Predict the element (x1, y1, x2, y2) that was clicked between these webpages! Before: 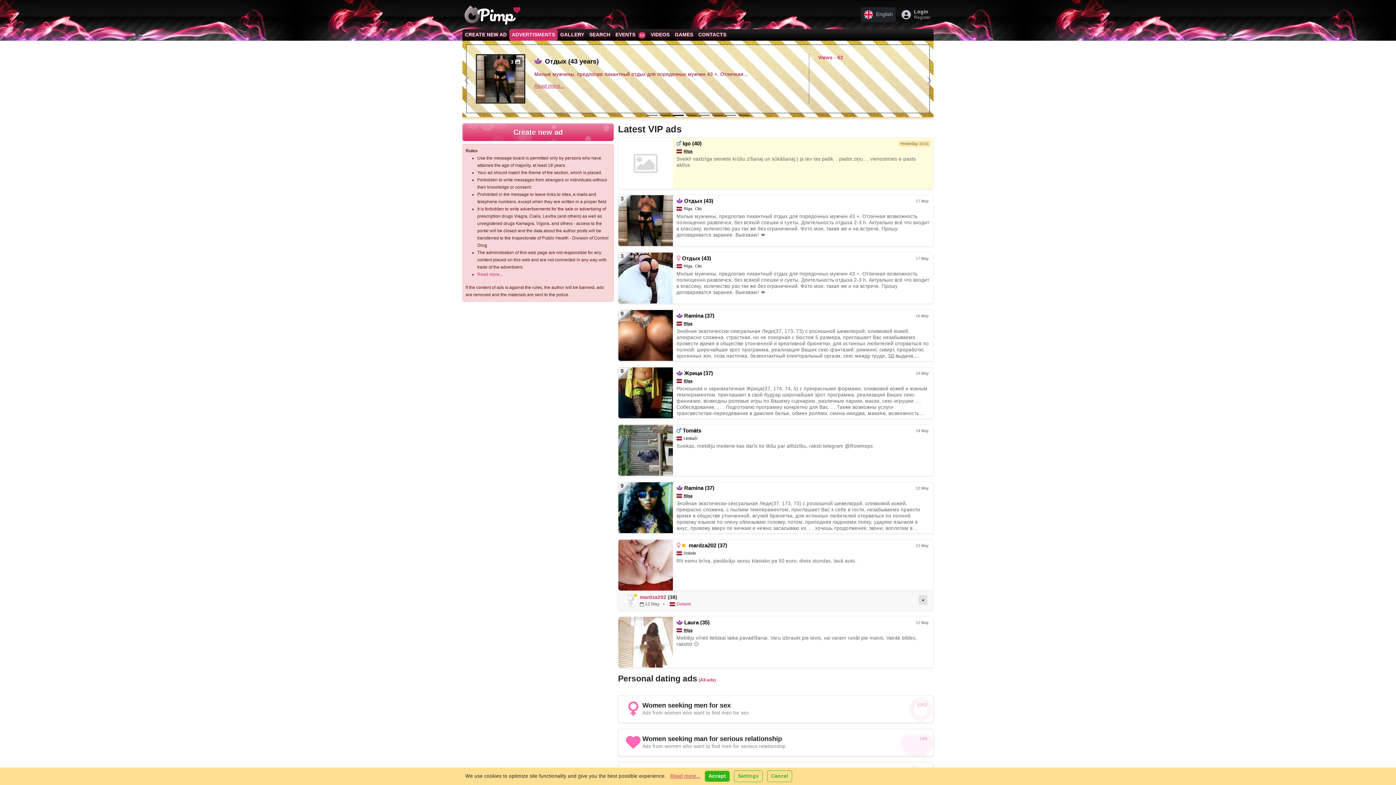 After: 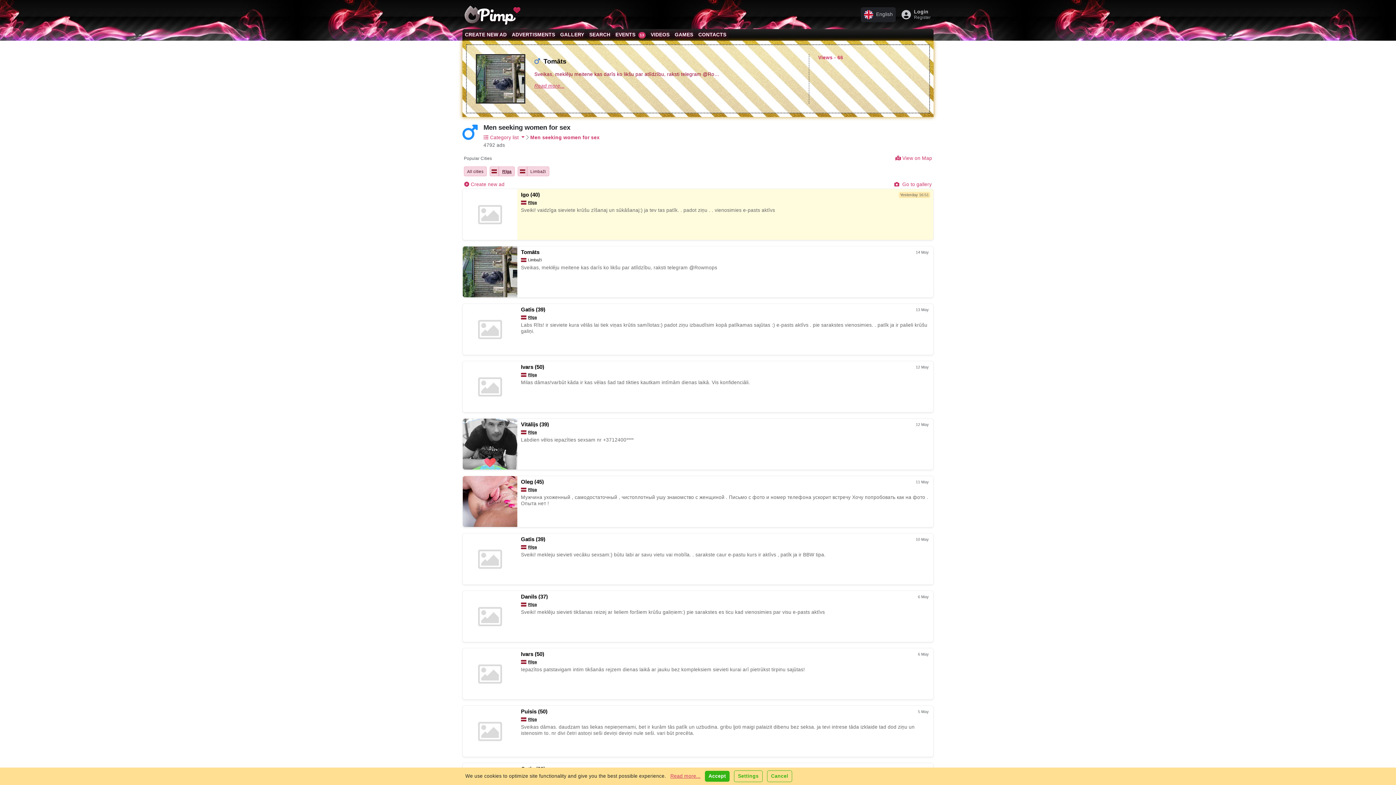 Action: bbox: (676, 140, 682, 146)